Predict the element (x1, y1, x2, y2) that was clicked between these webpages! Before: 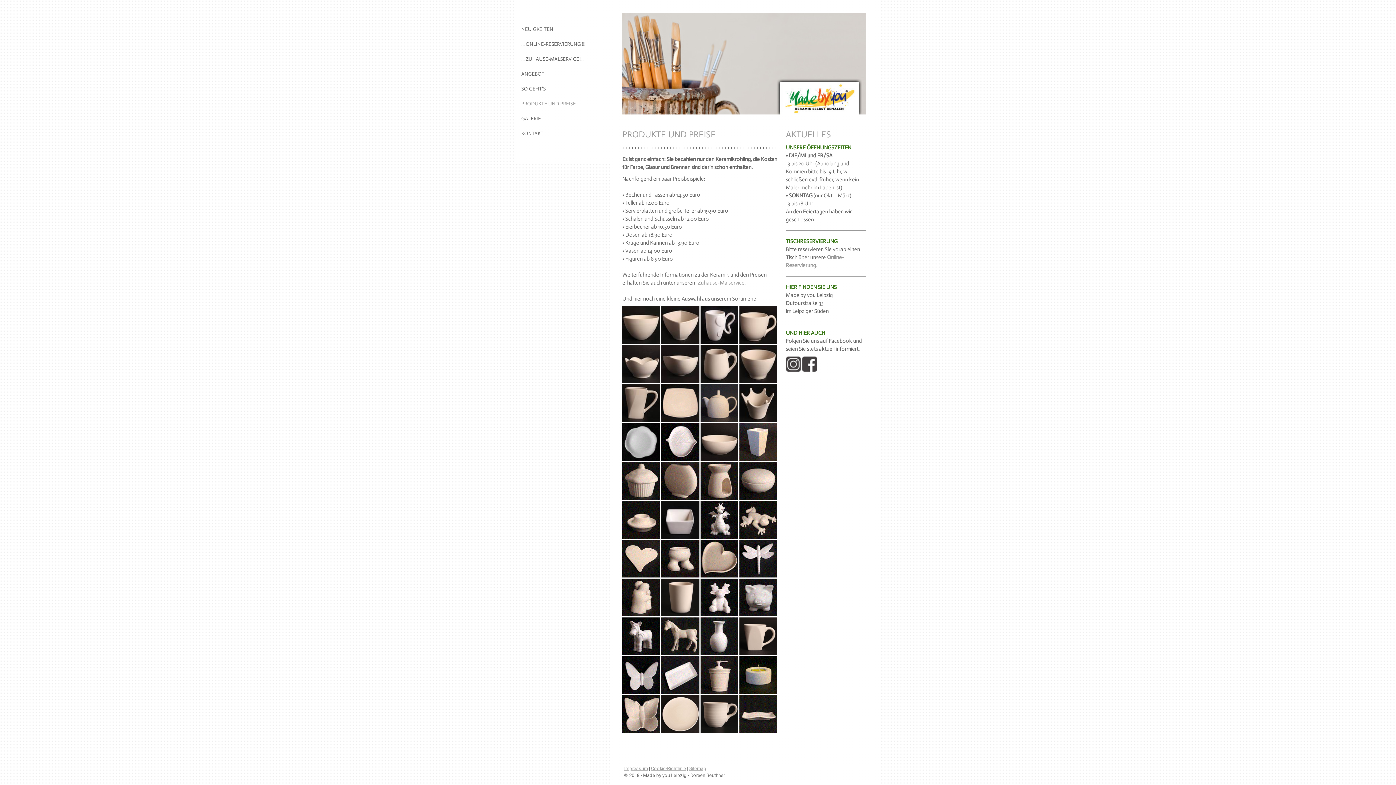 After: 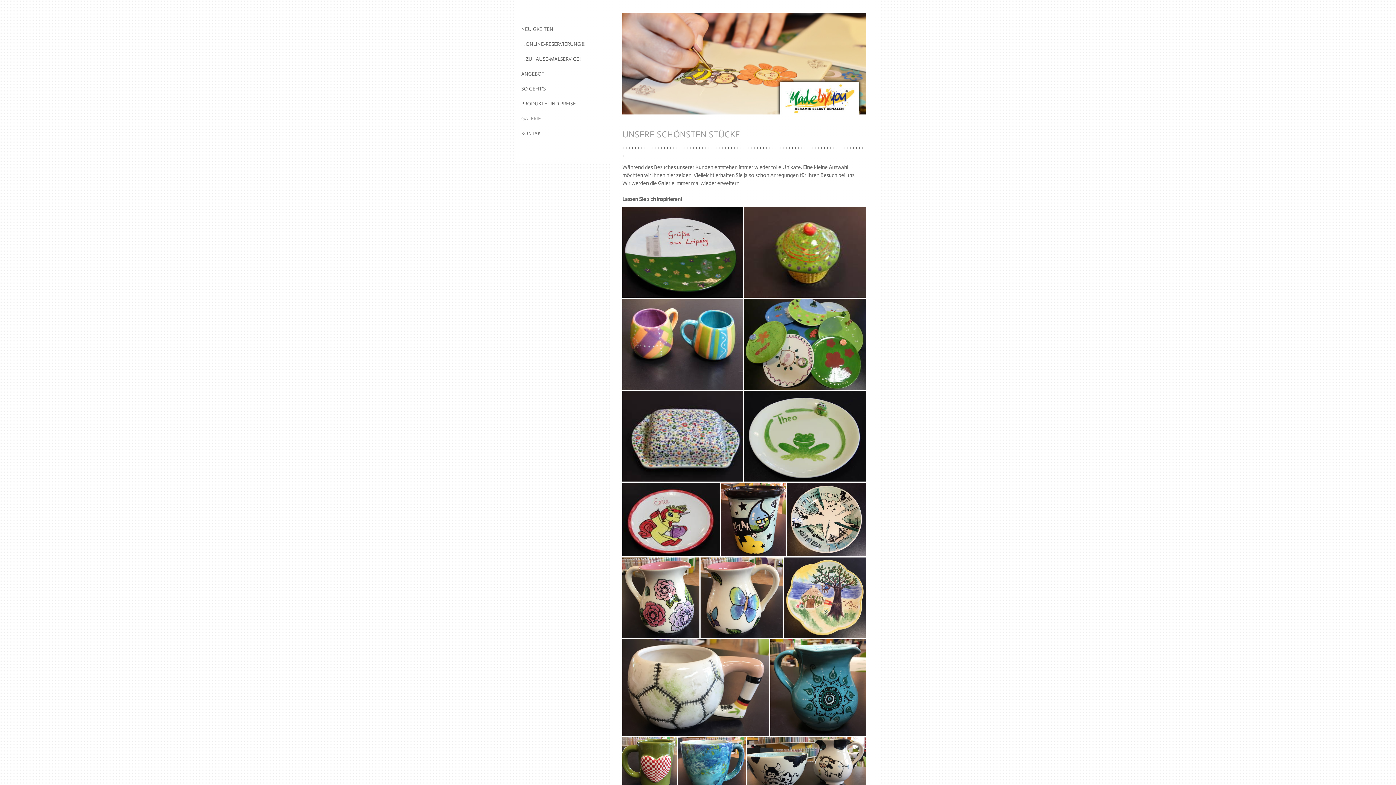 Action: bbox: (515, 111, 609, 126) label: GALERIE